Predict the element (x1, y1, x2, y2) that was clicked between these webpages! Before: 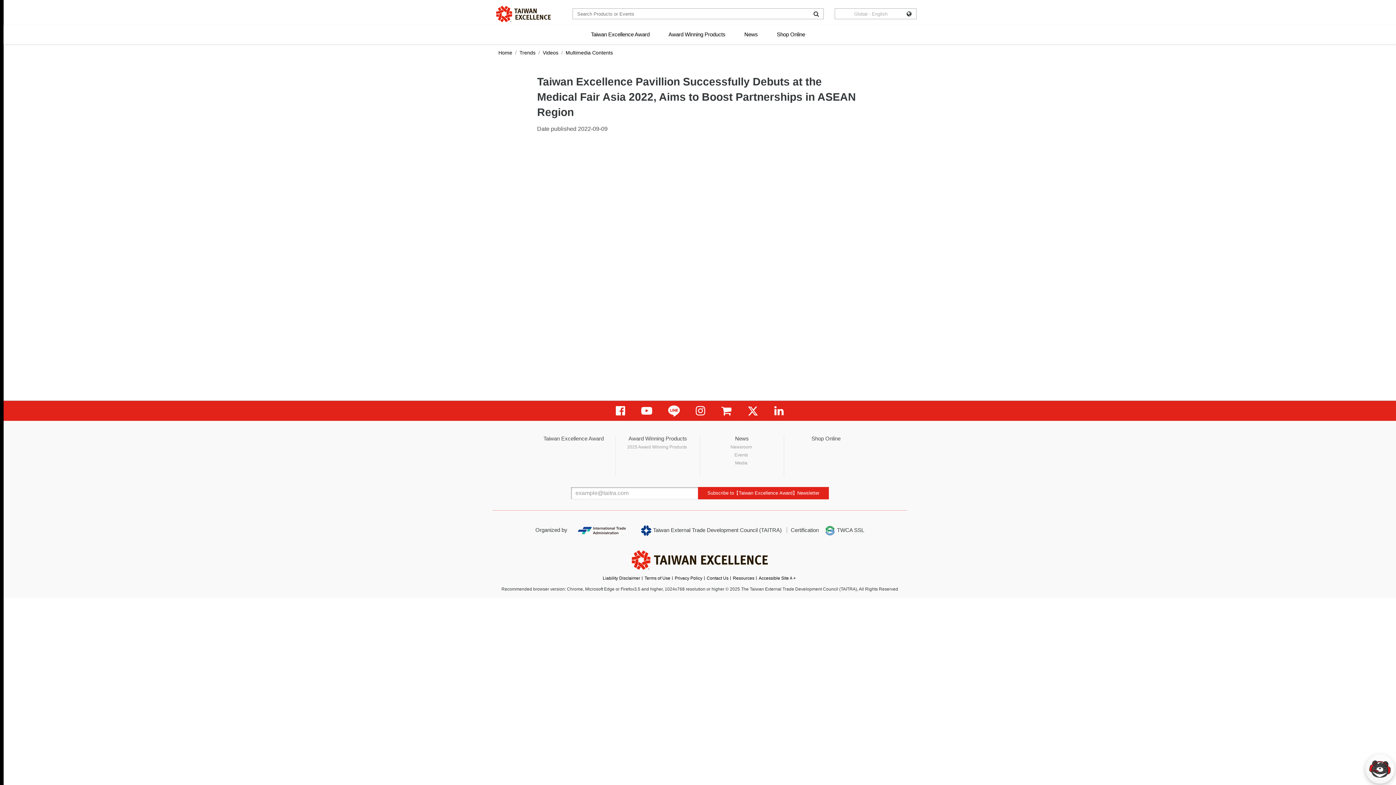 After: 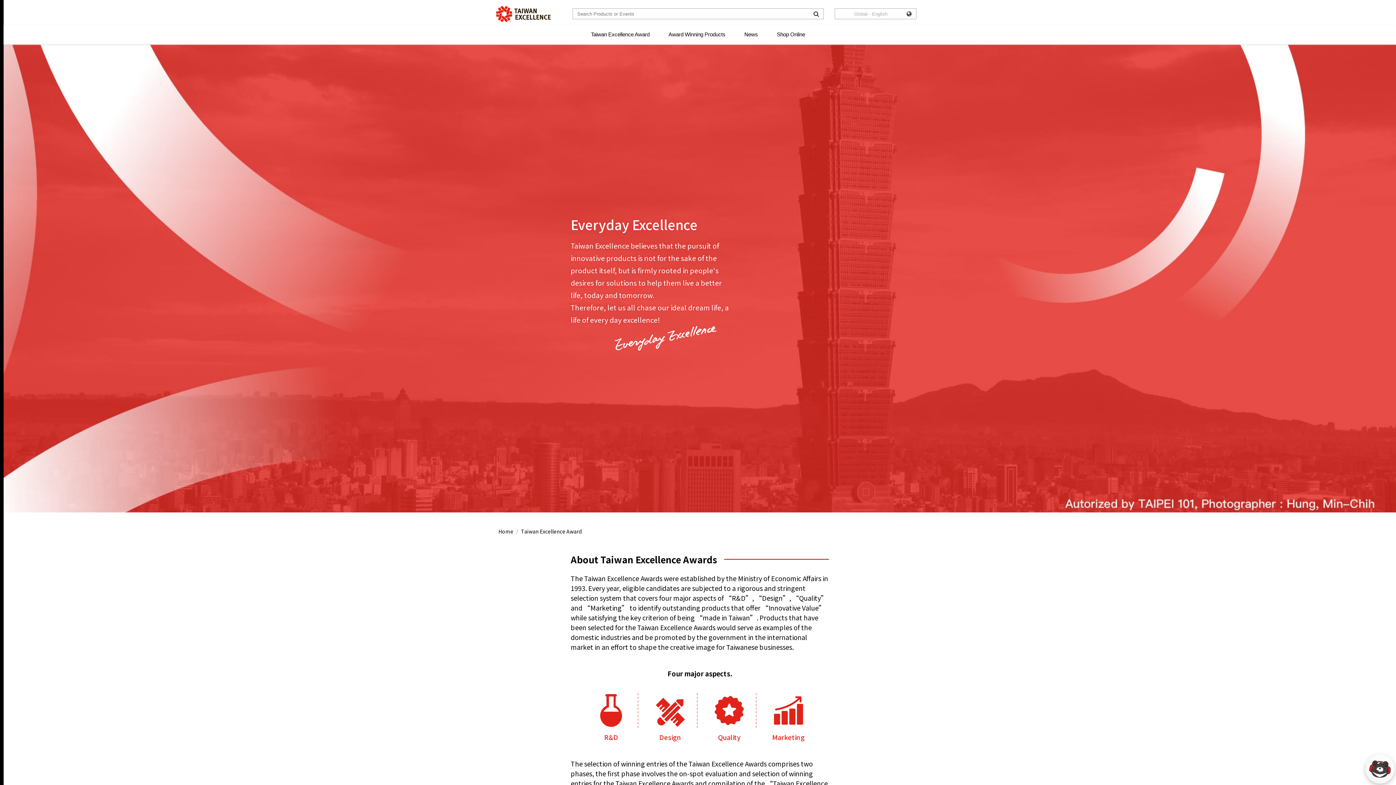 Action: bbox: (531, 436, 615, 441) label: Taiwan Excellence Award